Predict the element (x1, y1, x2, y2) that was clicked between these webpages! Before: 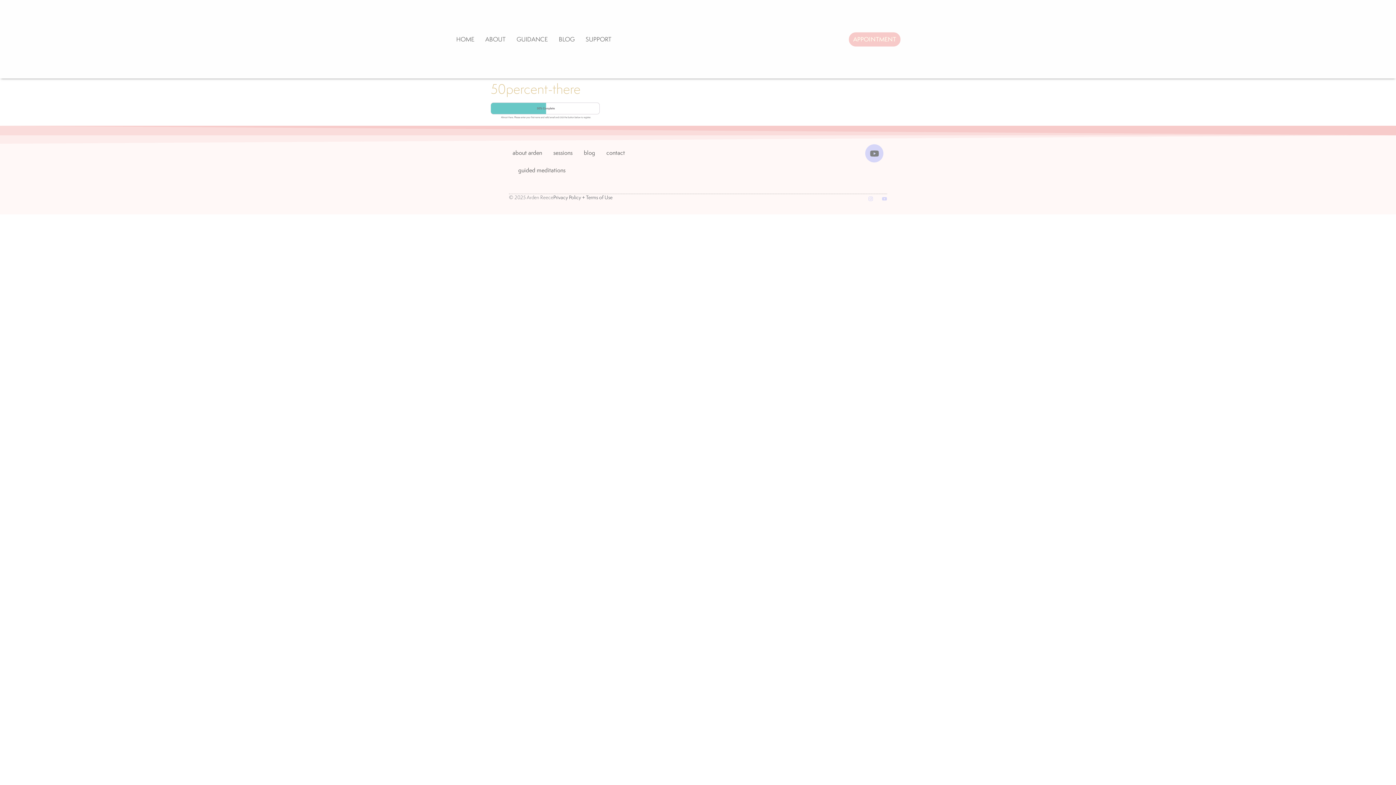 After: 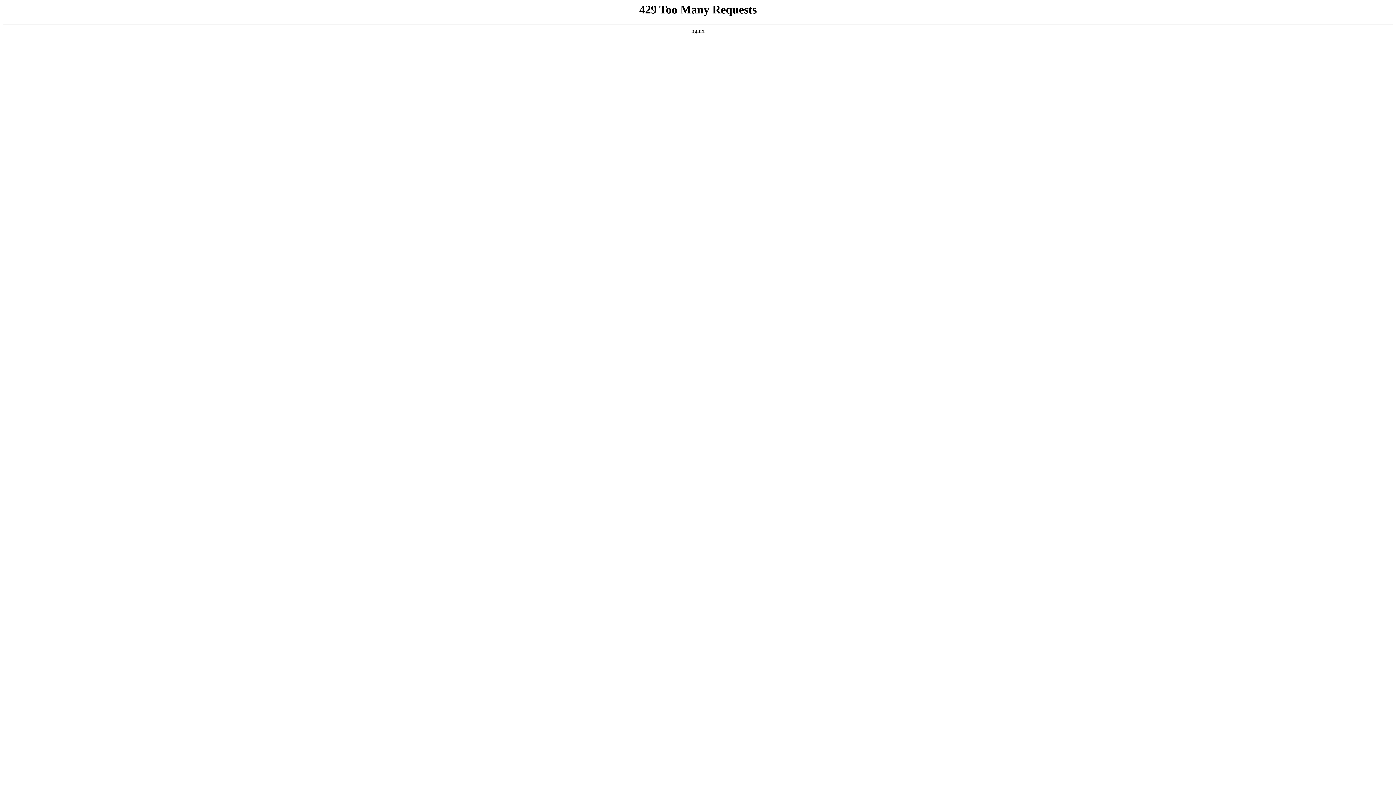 Action: label: blog bbox: (584, 144, 595, 161)